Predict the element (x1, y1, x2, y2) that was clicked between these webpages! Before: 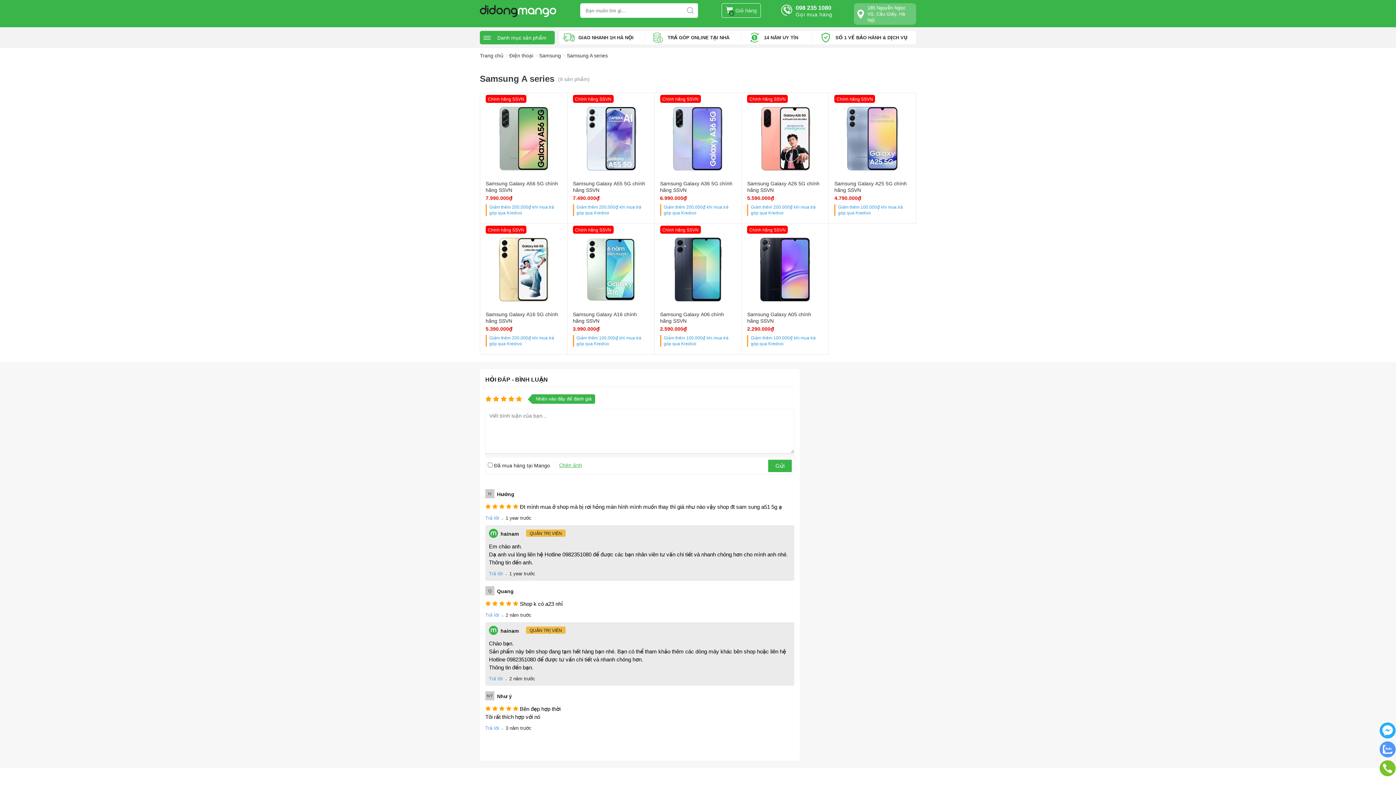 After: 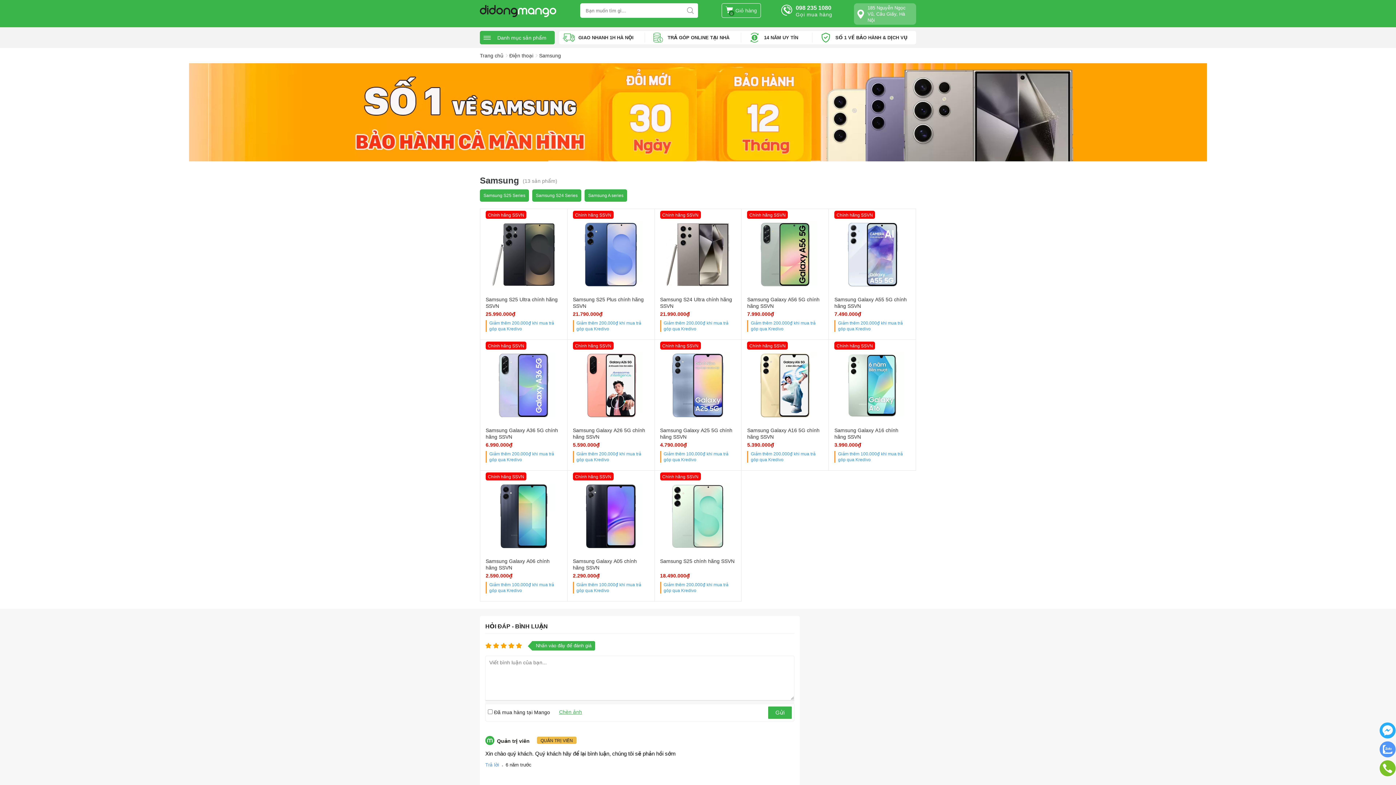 Action: label: Samsung bbox: (539, 52, 561, 58)